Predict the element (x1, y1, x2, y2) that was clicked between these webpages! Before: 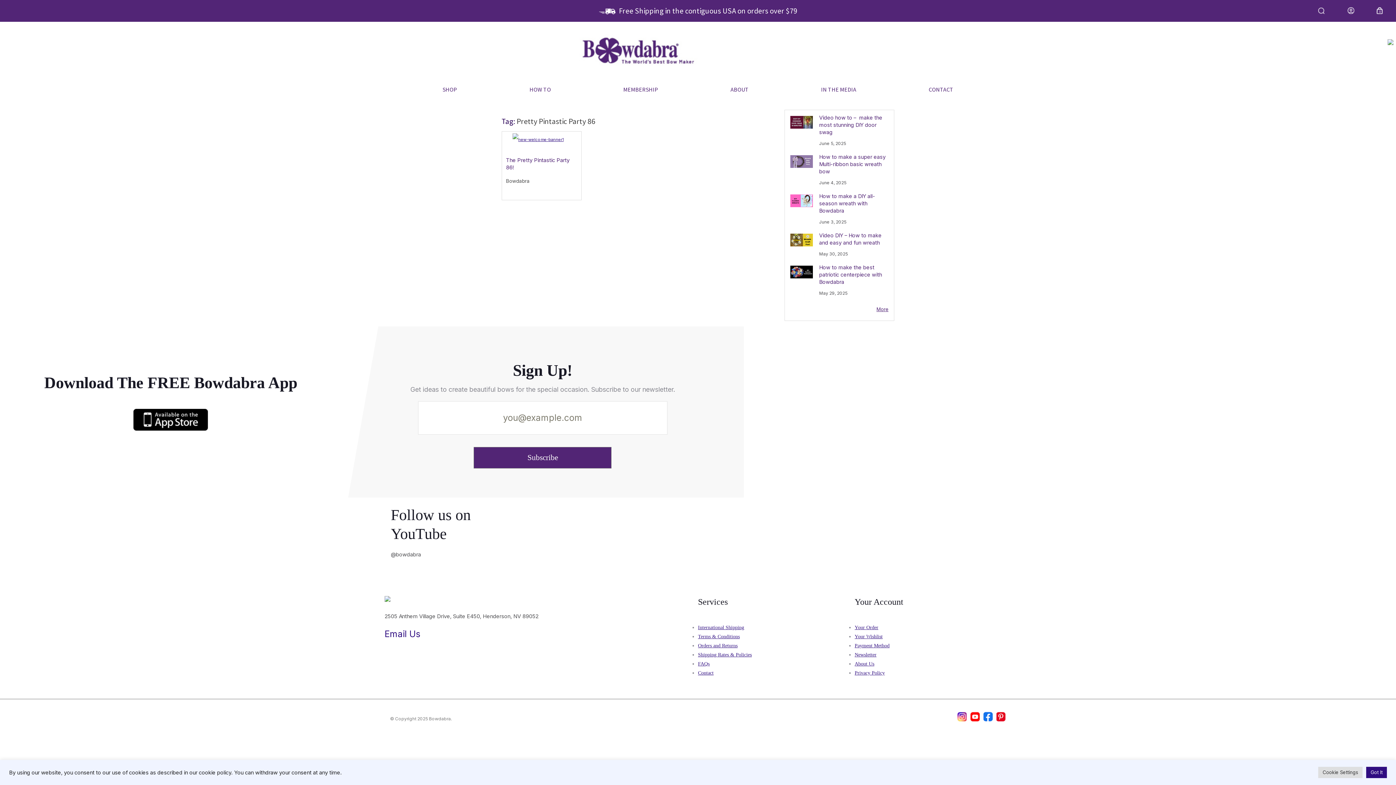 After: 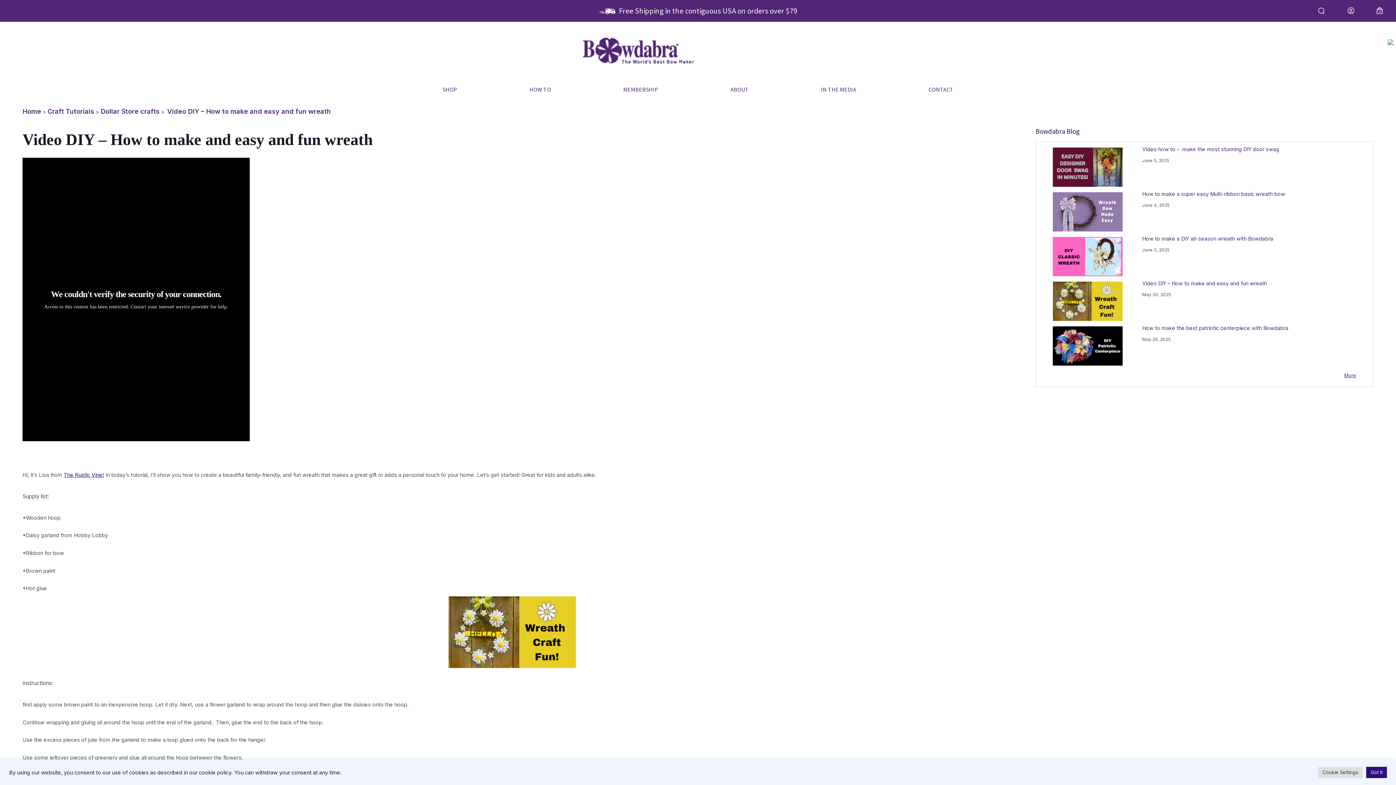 Action: bbox: (790, 236, 813, 242)